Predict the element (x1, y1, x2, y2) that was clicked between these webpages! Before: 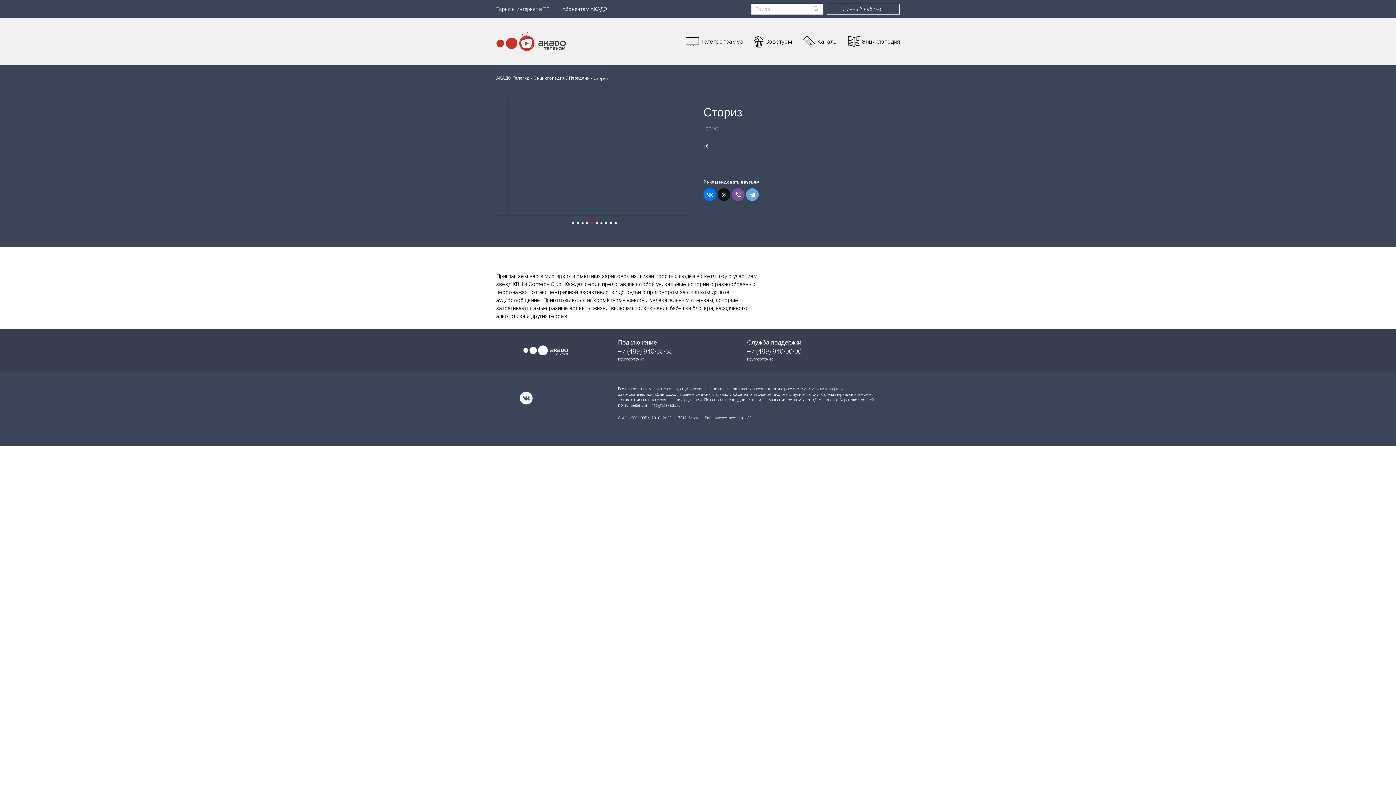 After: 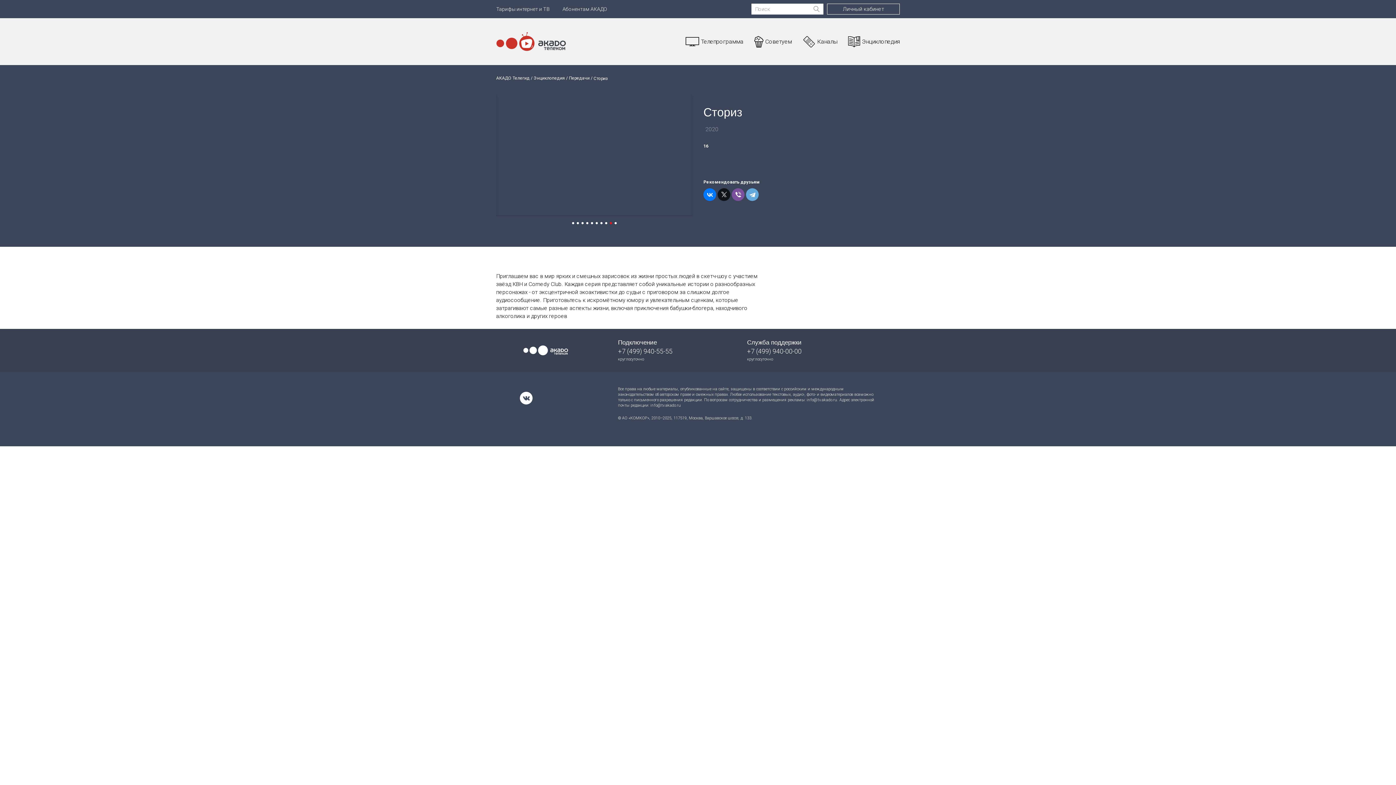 Action: bbox: (610, 222, 612, 224) label: 9 of 10